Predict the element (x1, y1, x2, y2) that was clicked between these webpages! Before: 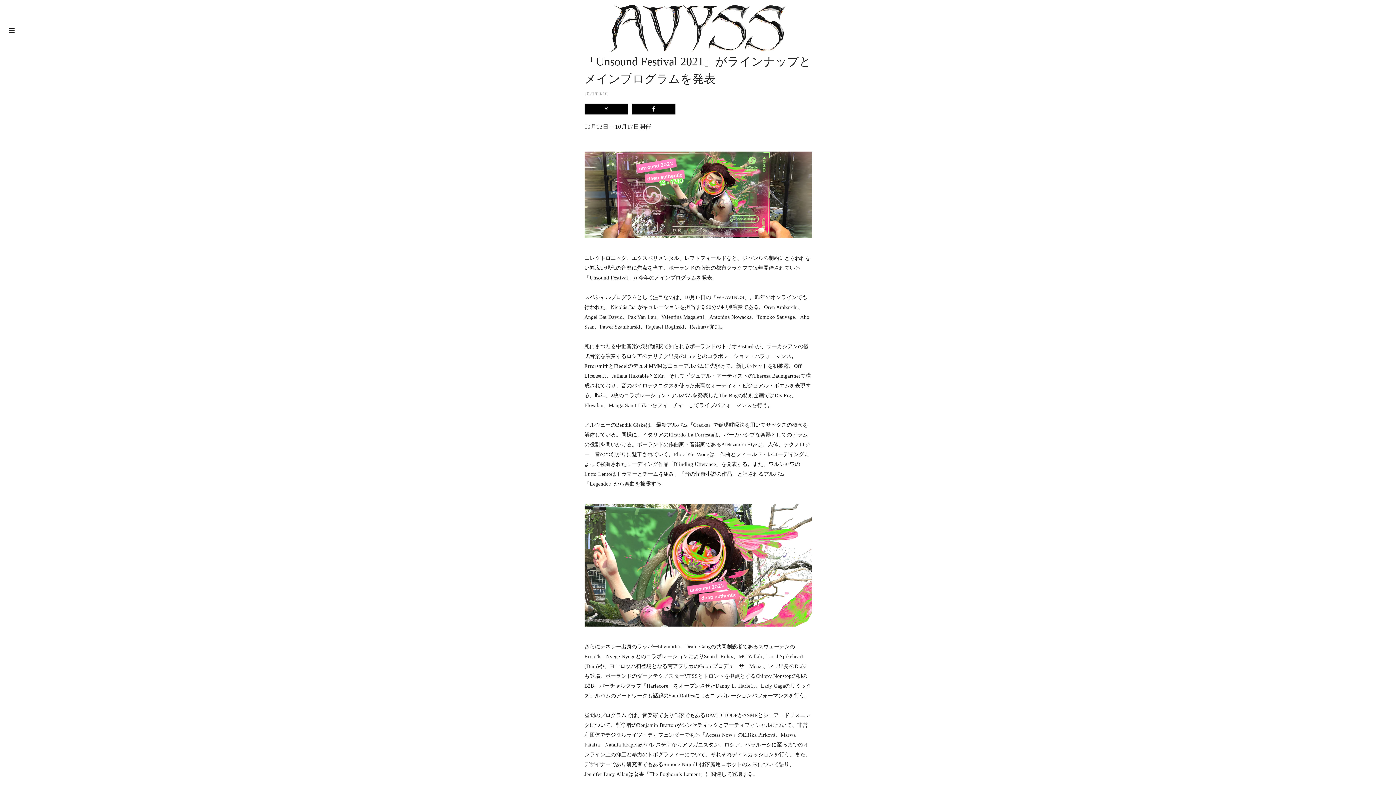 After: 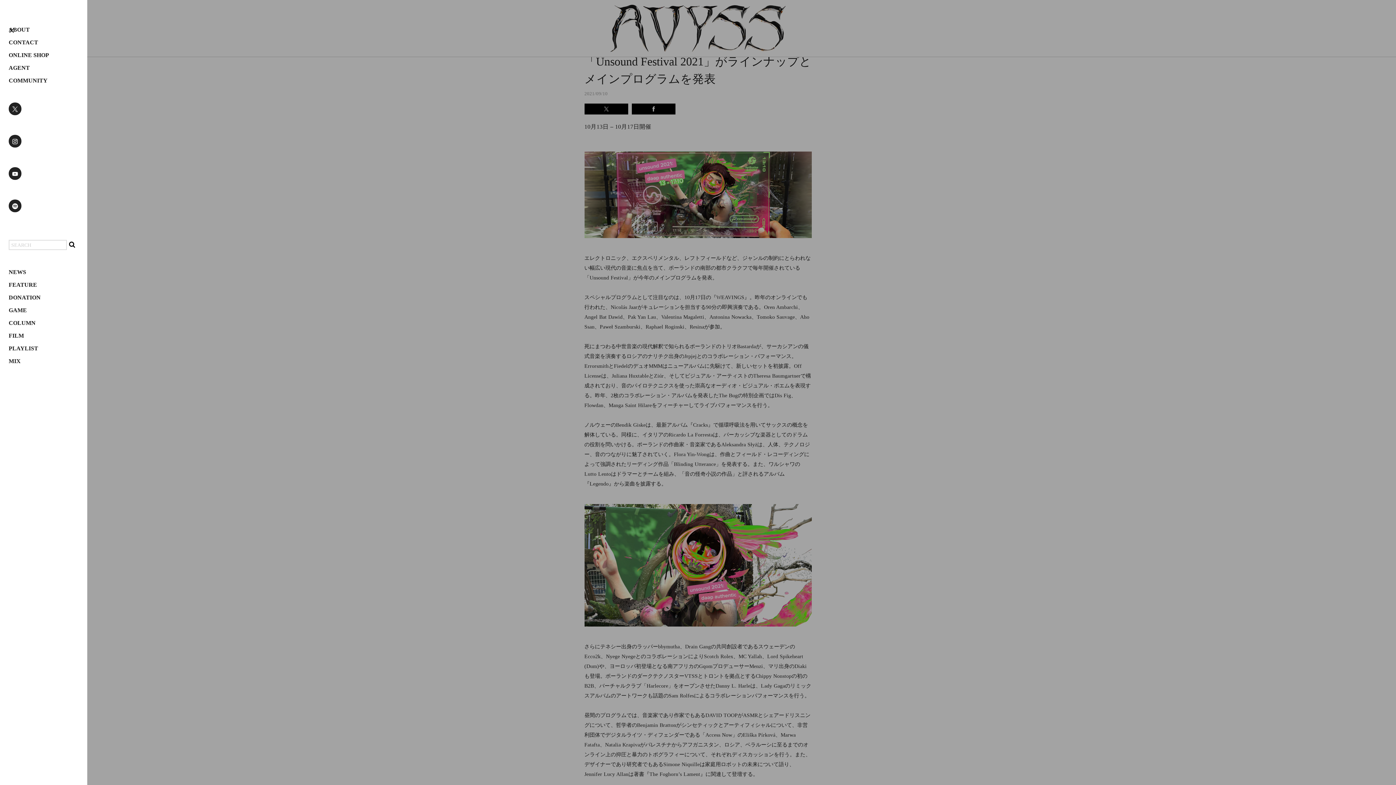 Action: label: toggle navigation bbox: (0, 0, 23, 54)